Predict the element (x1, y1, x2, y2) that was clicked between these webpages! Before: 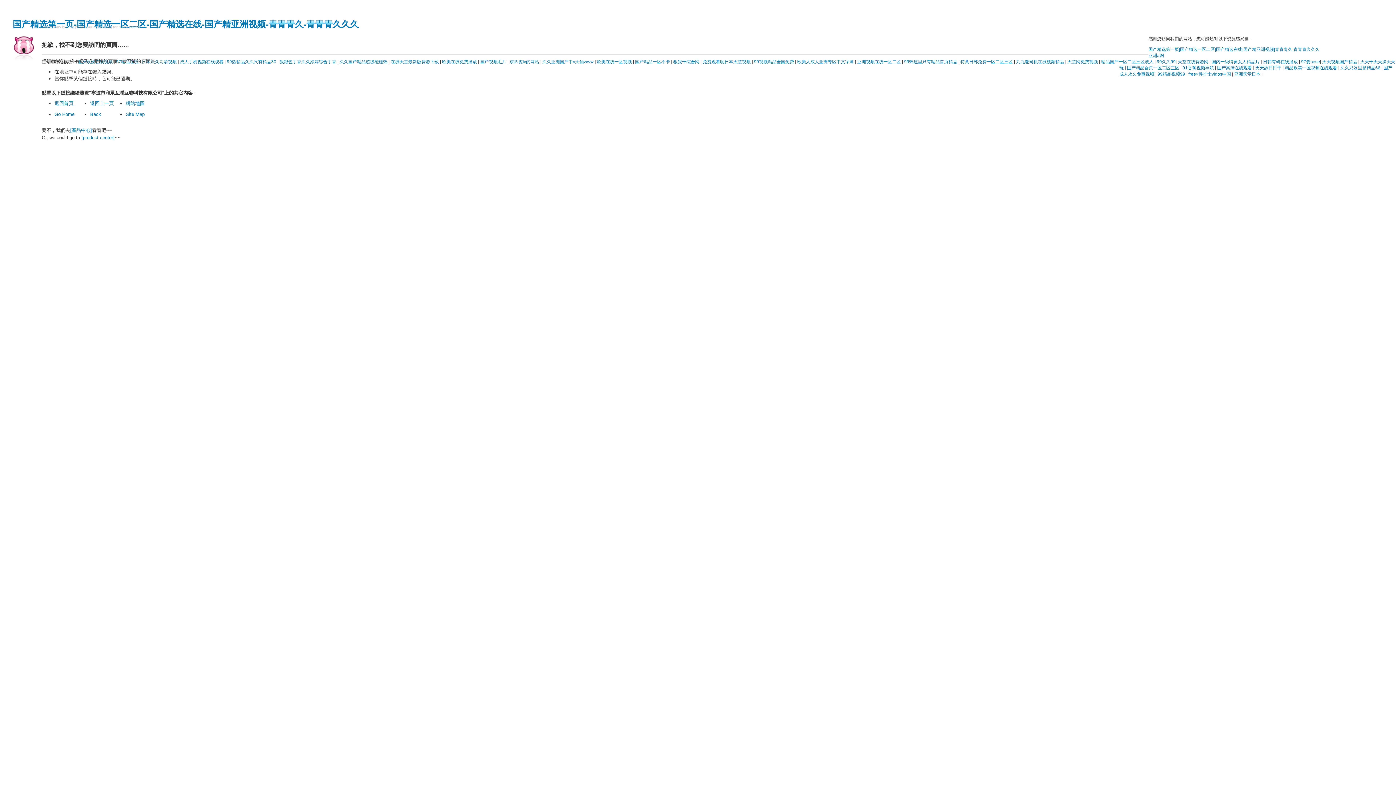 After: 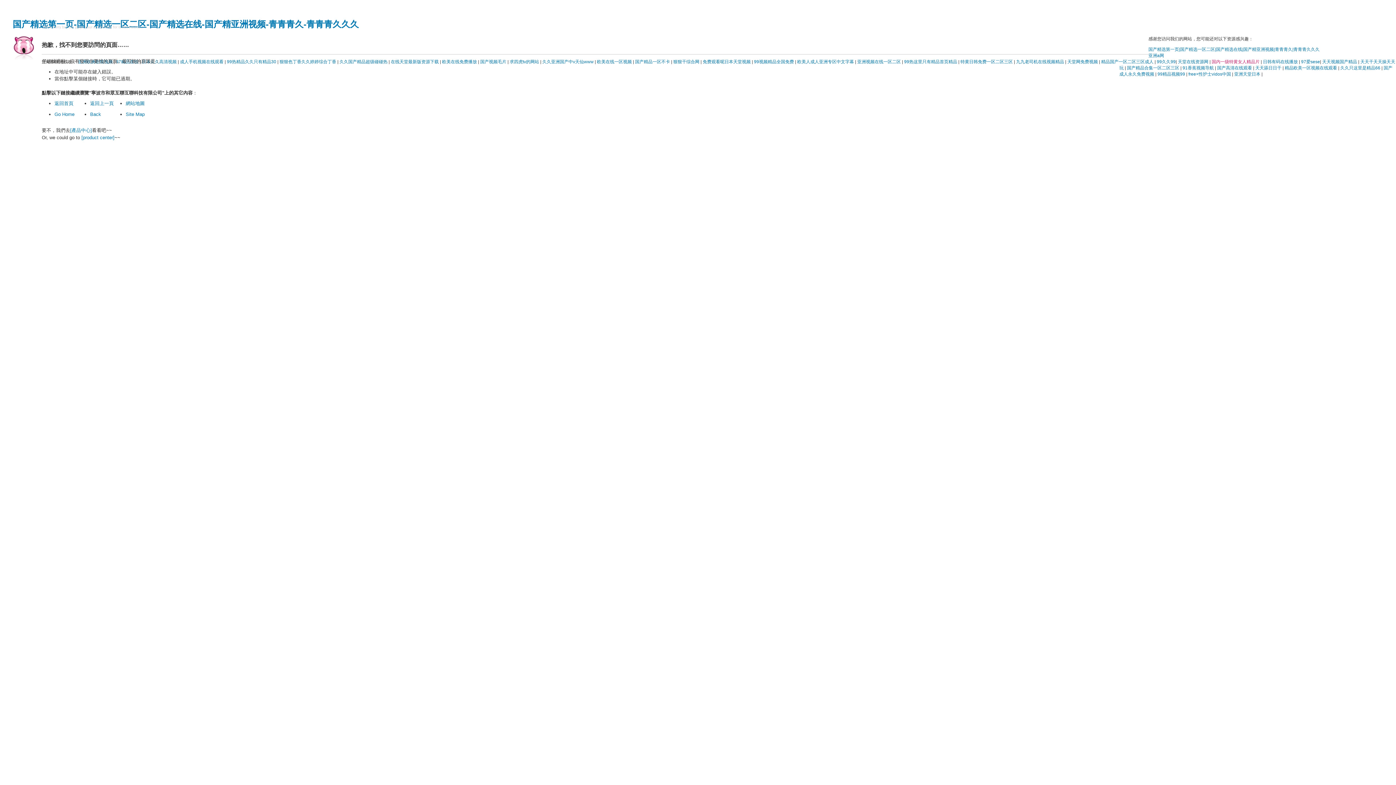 Action: bbox: (1212, 59, 1261, 64) label: 国内一级特黄女人精品片 